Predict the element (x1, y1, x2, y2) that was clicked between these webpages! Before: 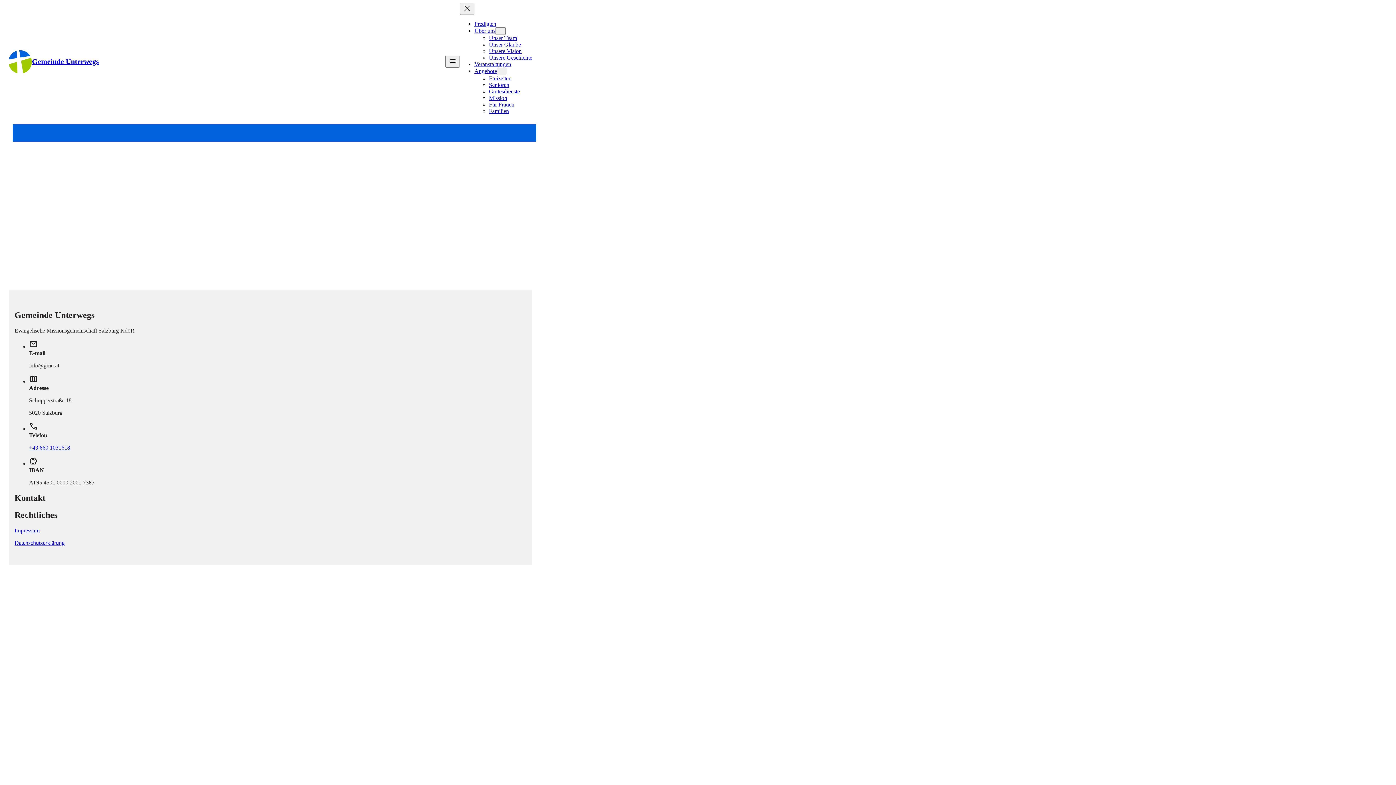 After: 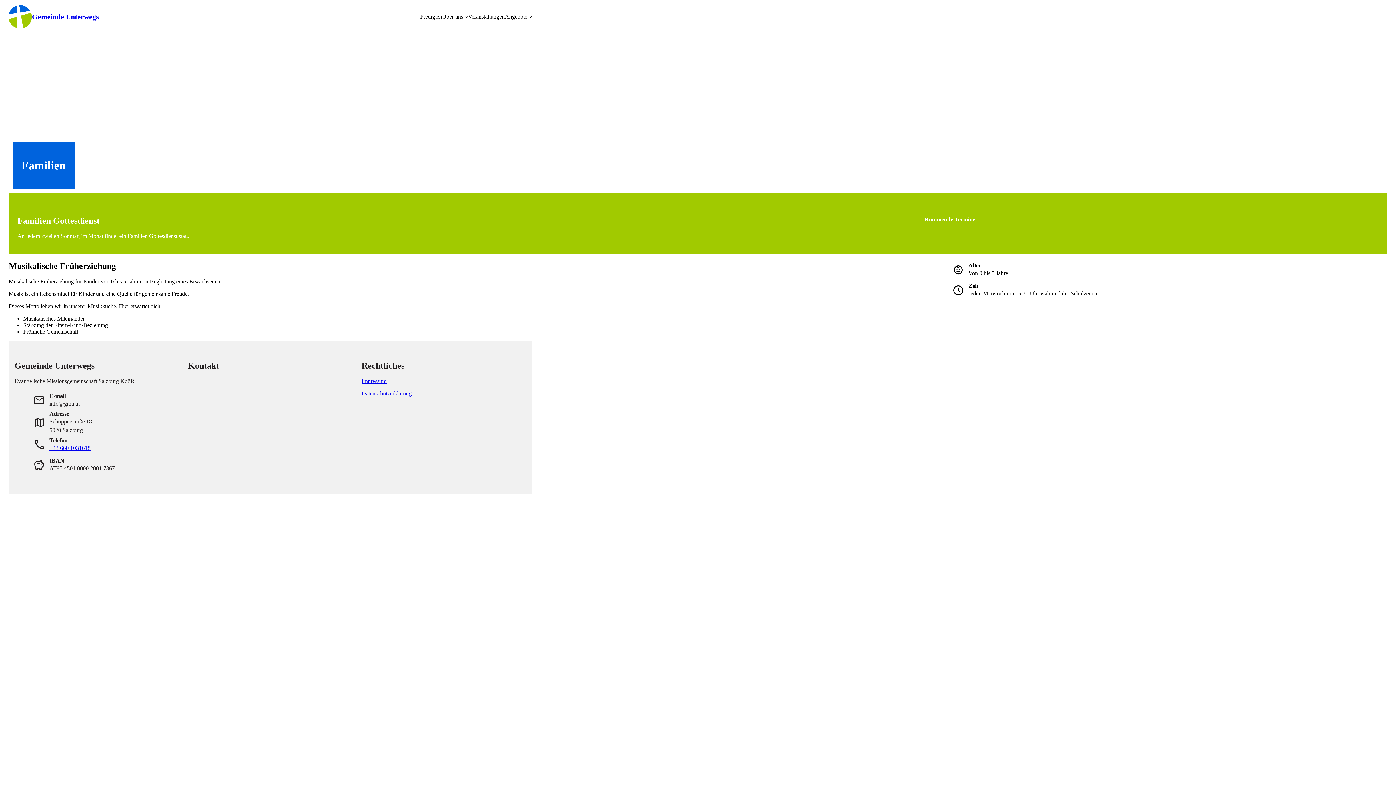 Action: bbox: (489, 108, 509, 114) label: Familien